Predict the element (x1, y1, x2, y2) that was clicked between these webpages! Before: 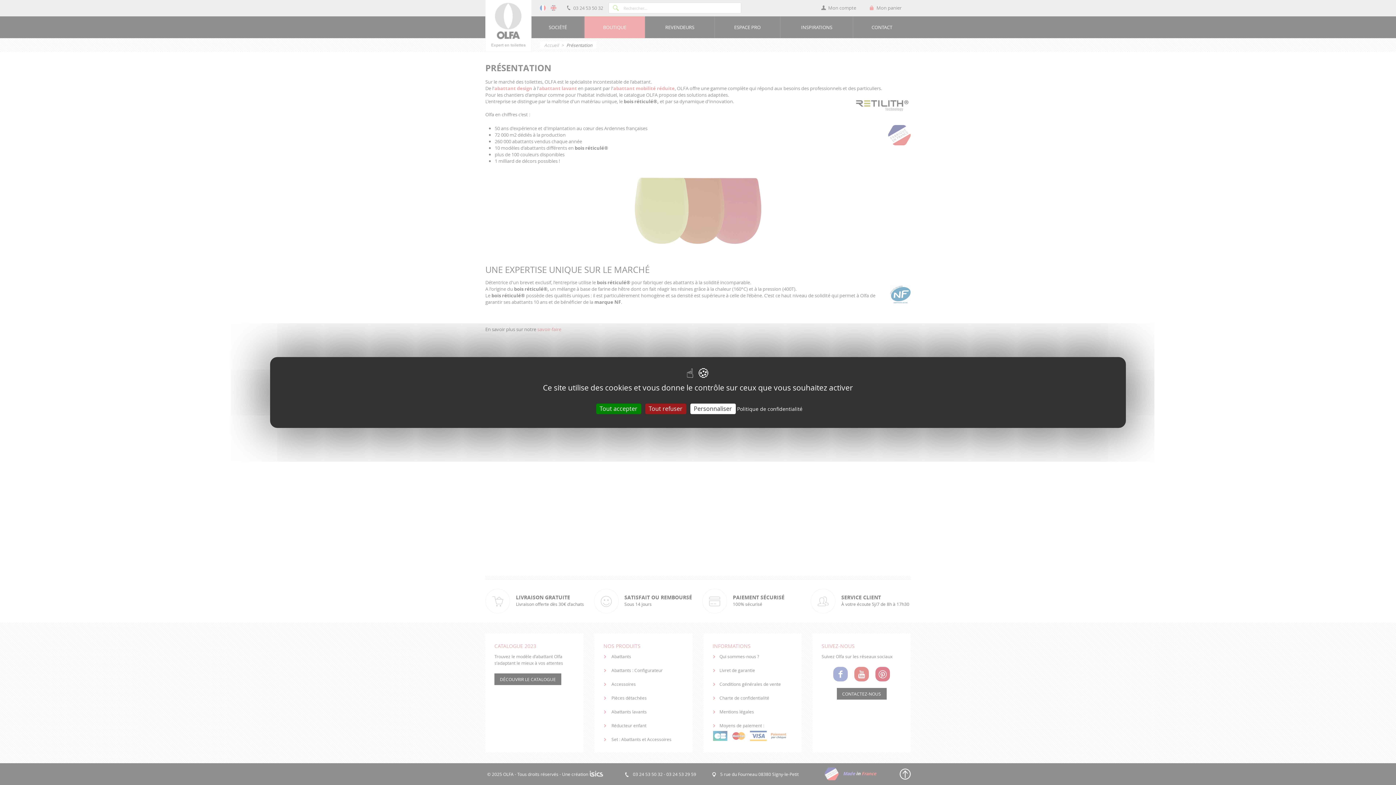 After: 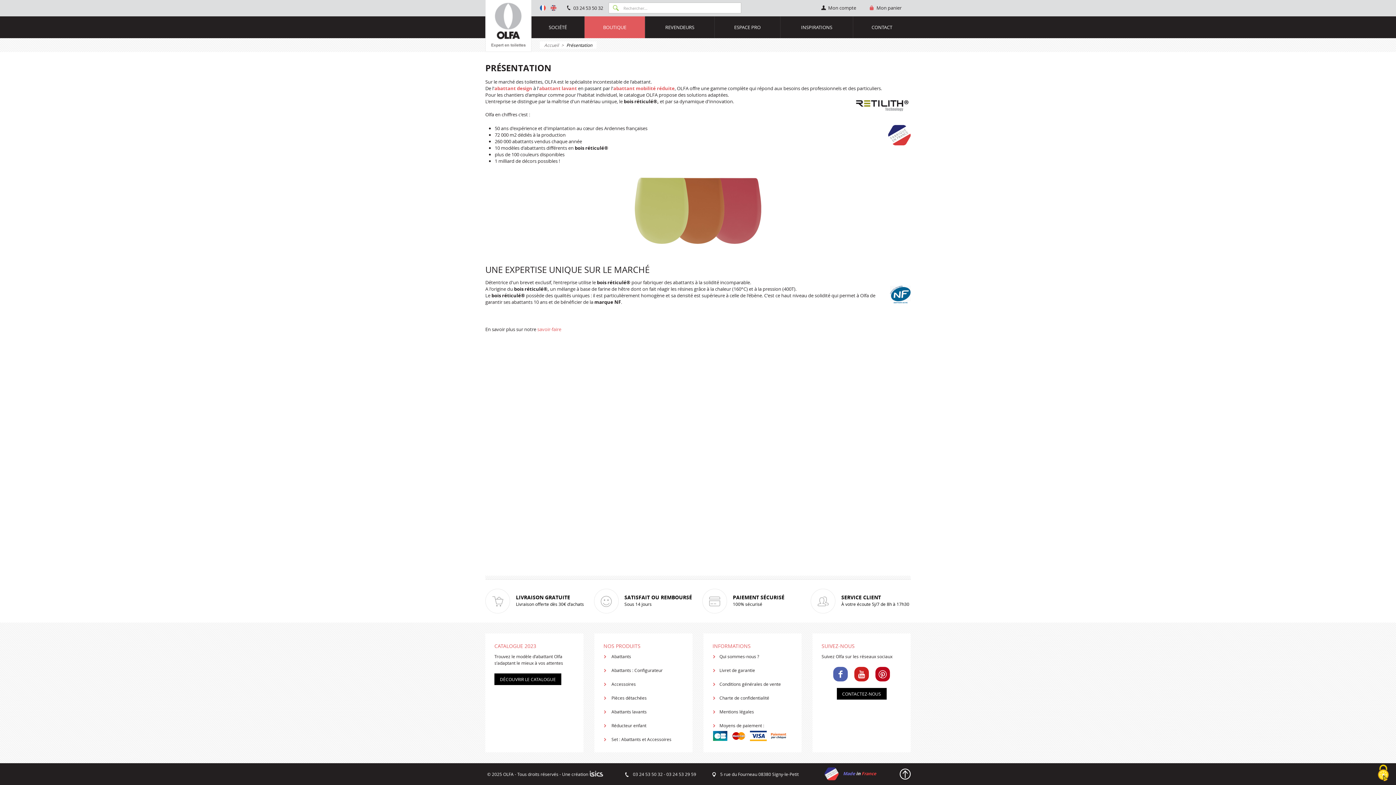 Action: label: Tout refuser bbox: (645, 403, 686, 414)